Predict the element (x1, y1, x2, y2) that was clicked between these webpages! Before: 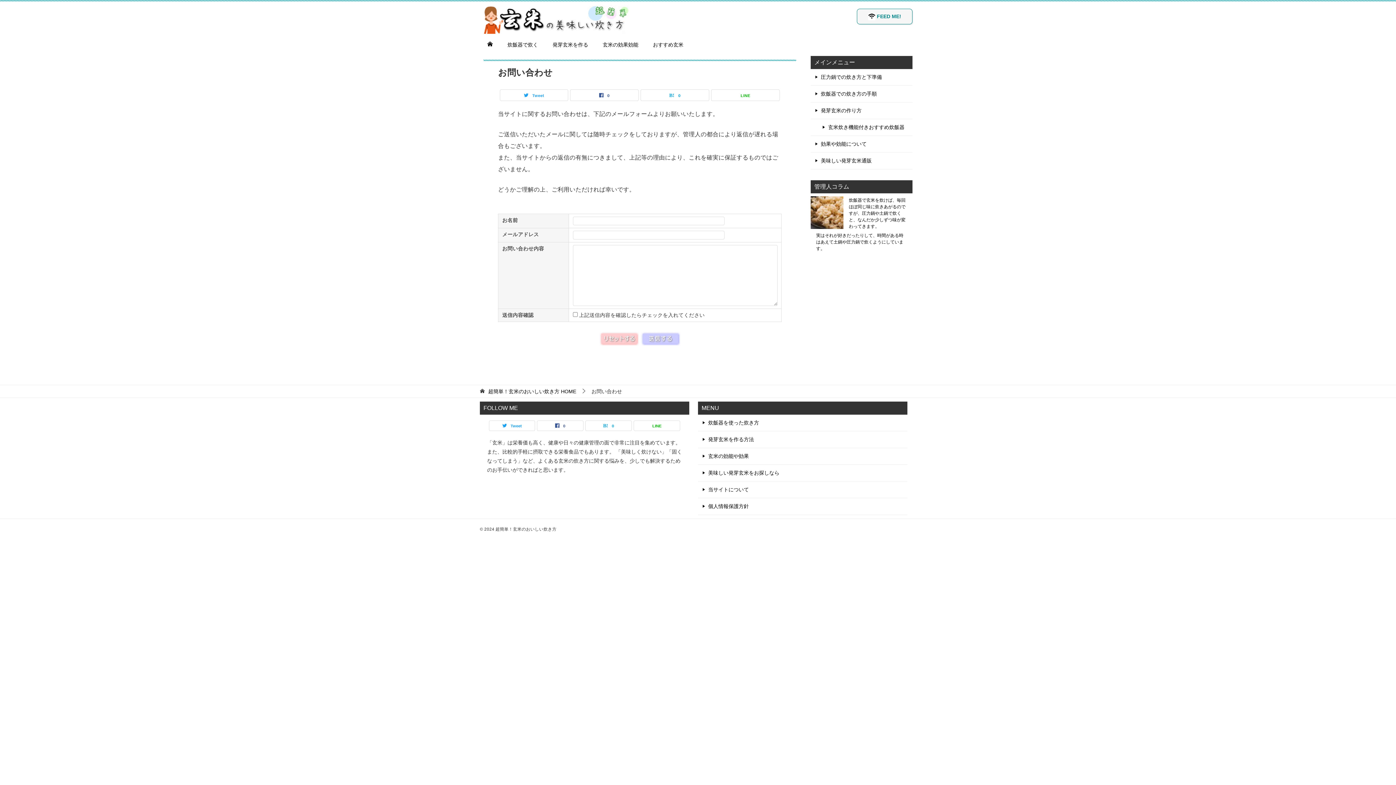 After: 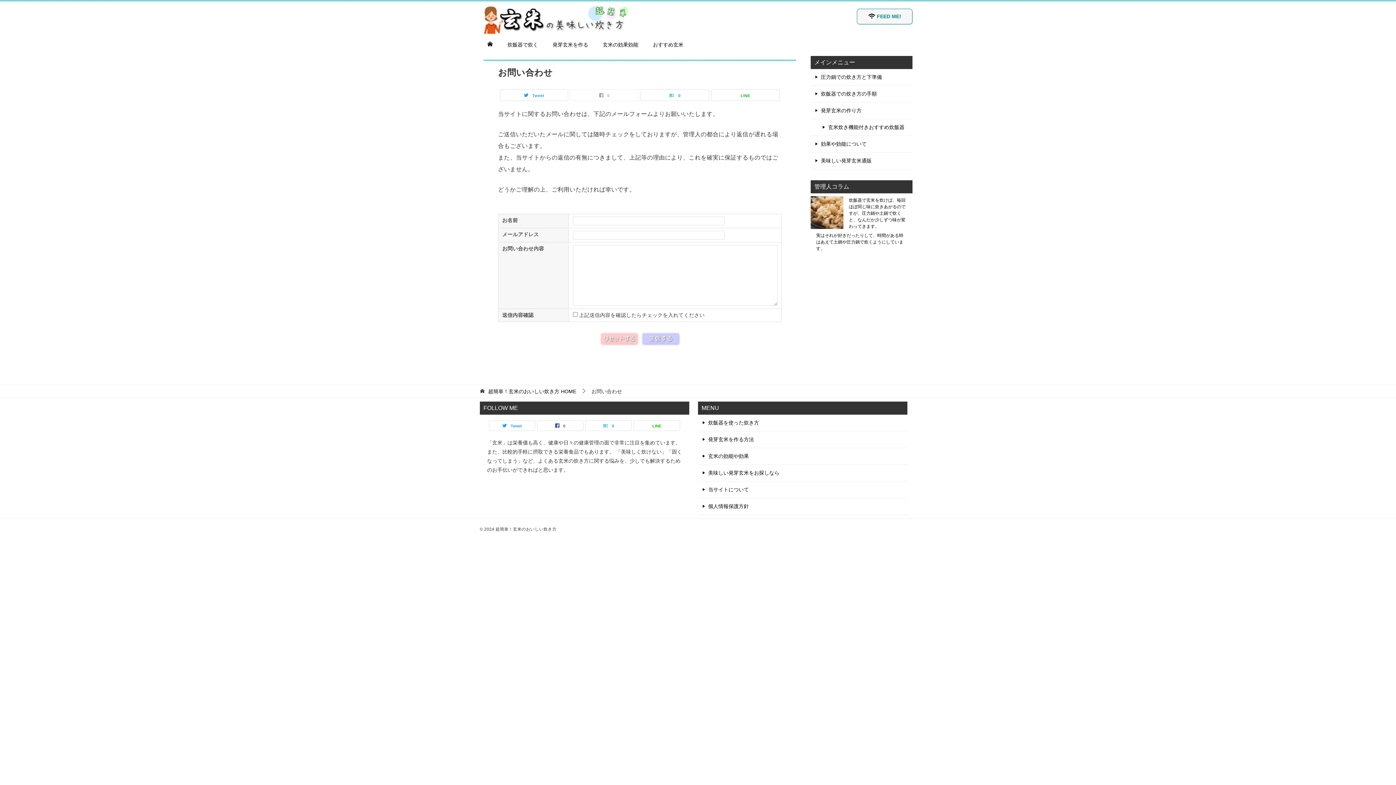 Action: bbox: (570, 89, 638, 100) label: 0